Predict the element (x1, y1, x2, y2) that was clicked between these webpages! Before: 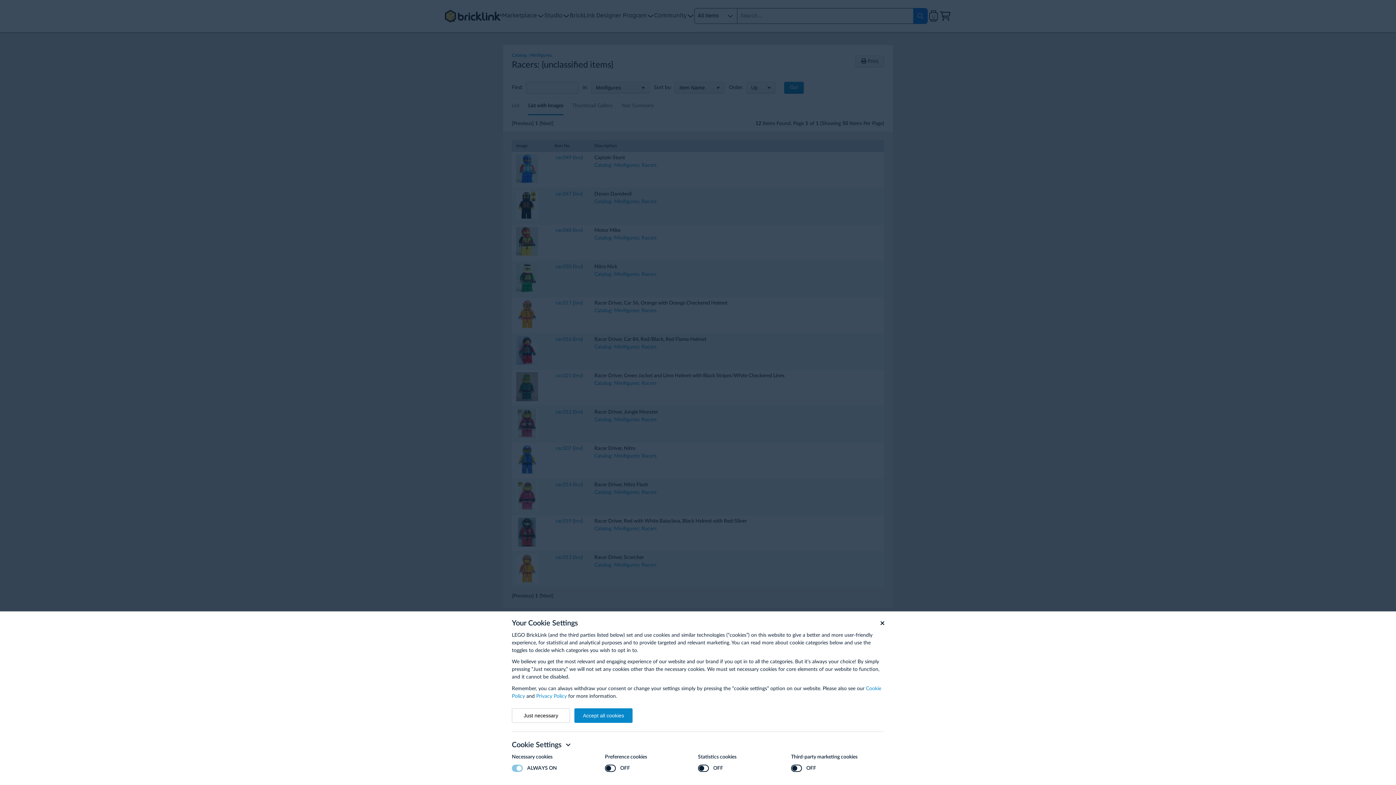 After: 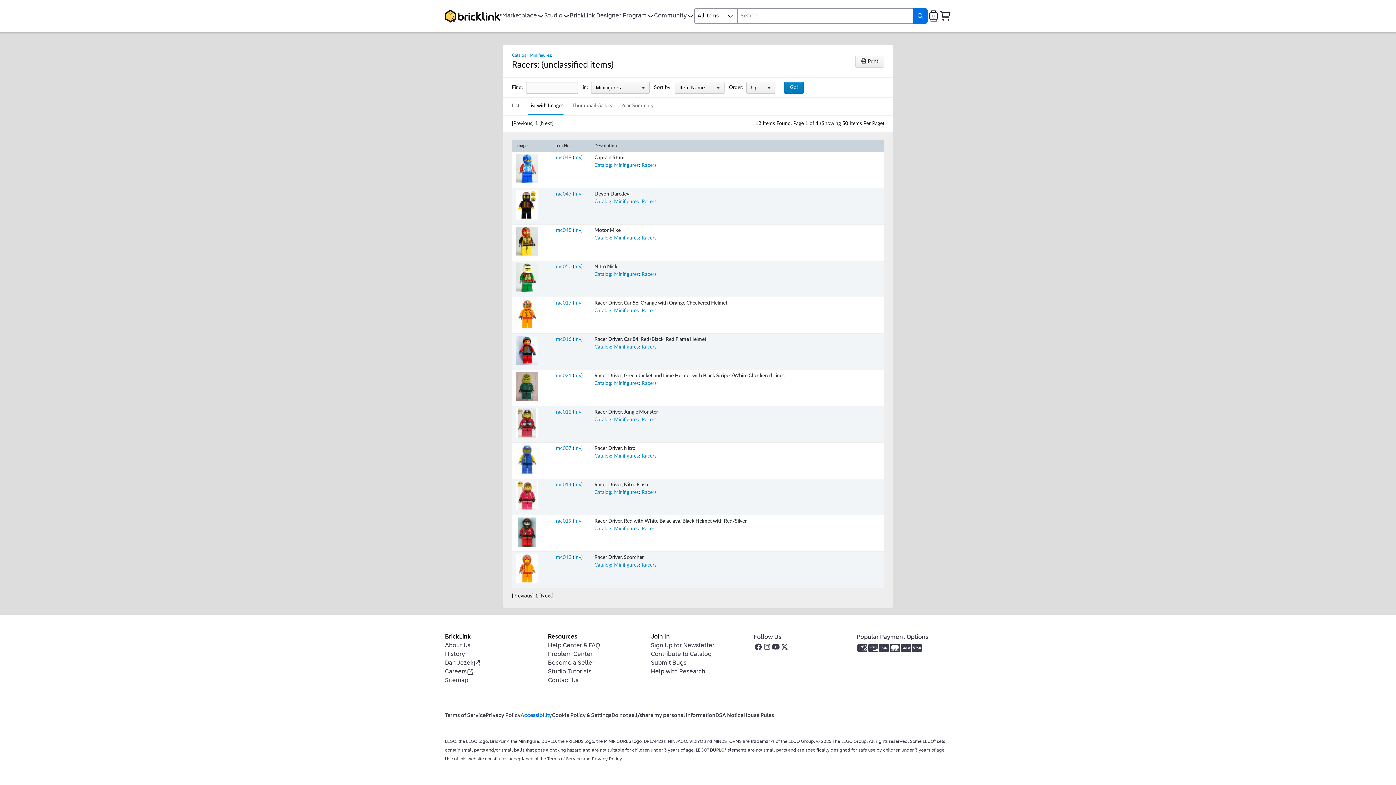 Action: label: Just necessary bbox: (512, 708, 570, 723)